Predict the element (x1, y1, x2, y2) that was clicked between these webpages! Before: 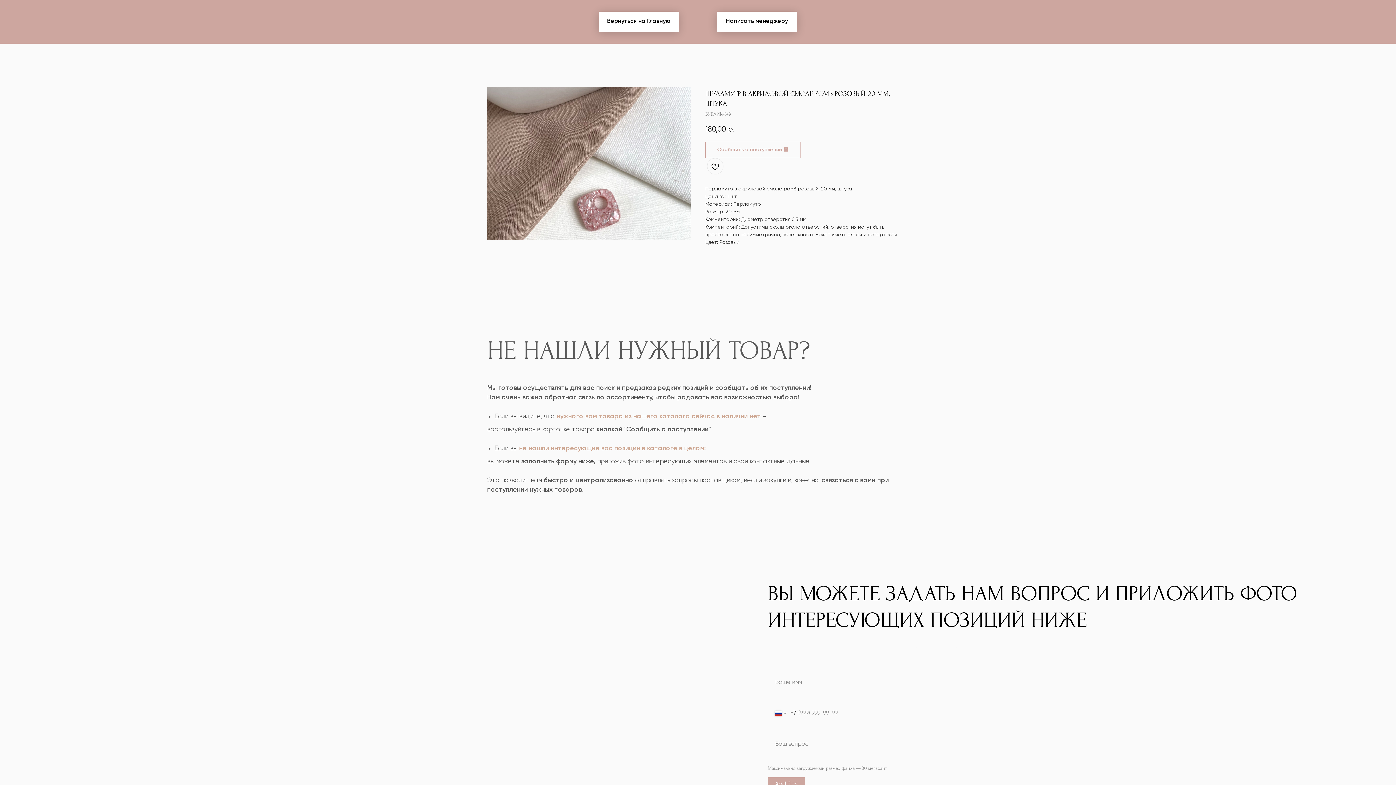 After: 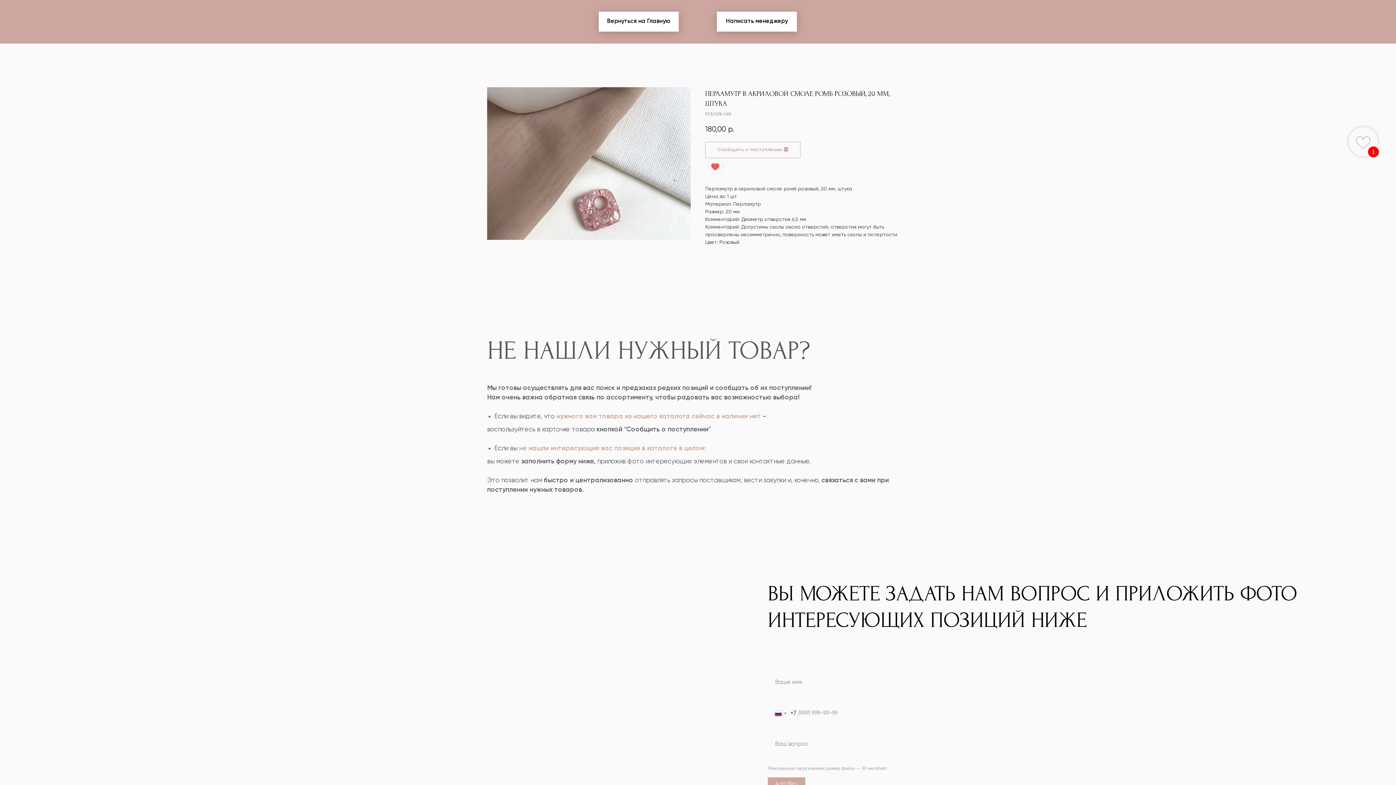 Action: bbox: (707, 158, 723, 174)